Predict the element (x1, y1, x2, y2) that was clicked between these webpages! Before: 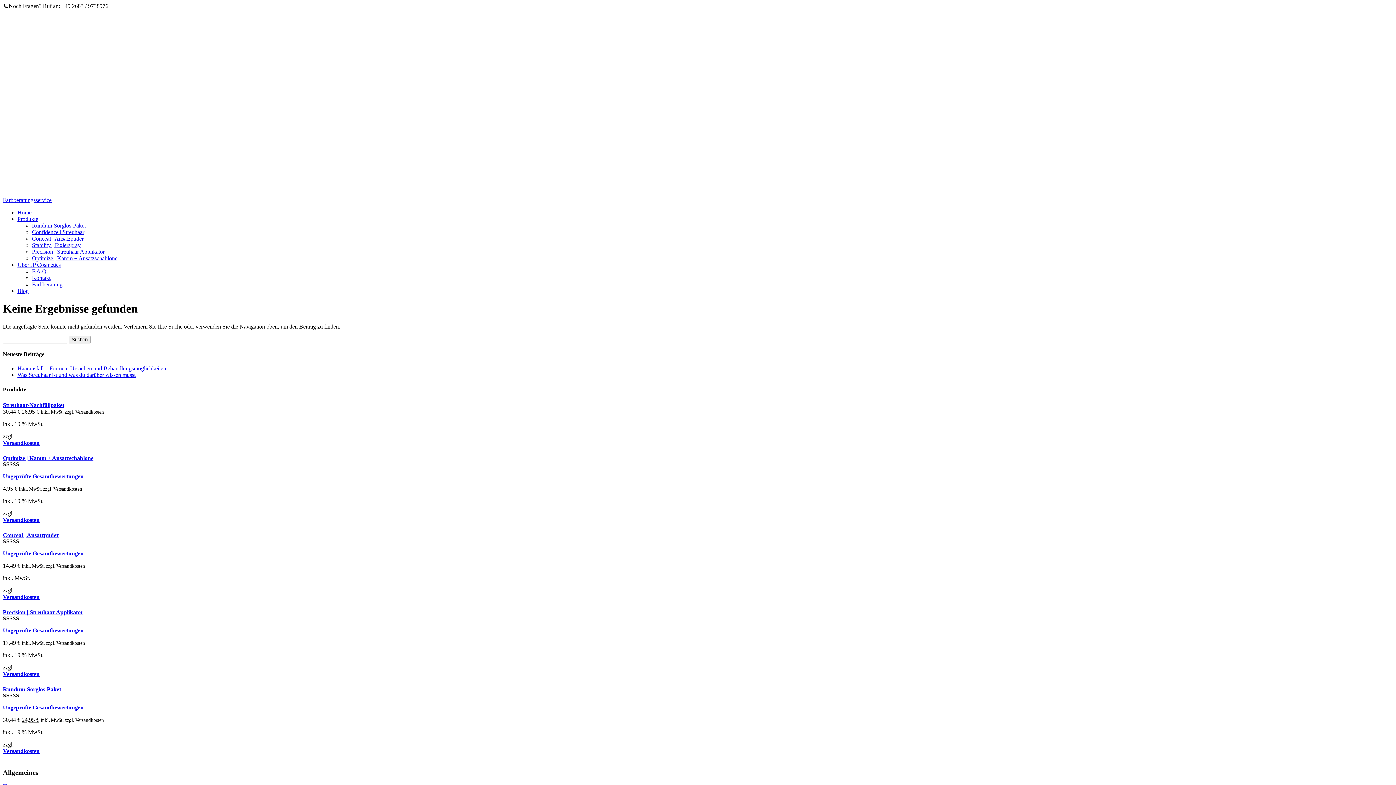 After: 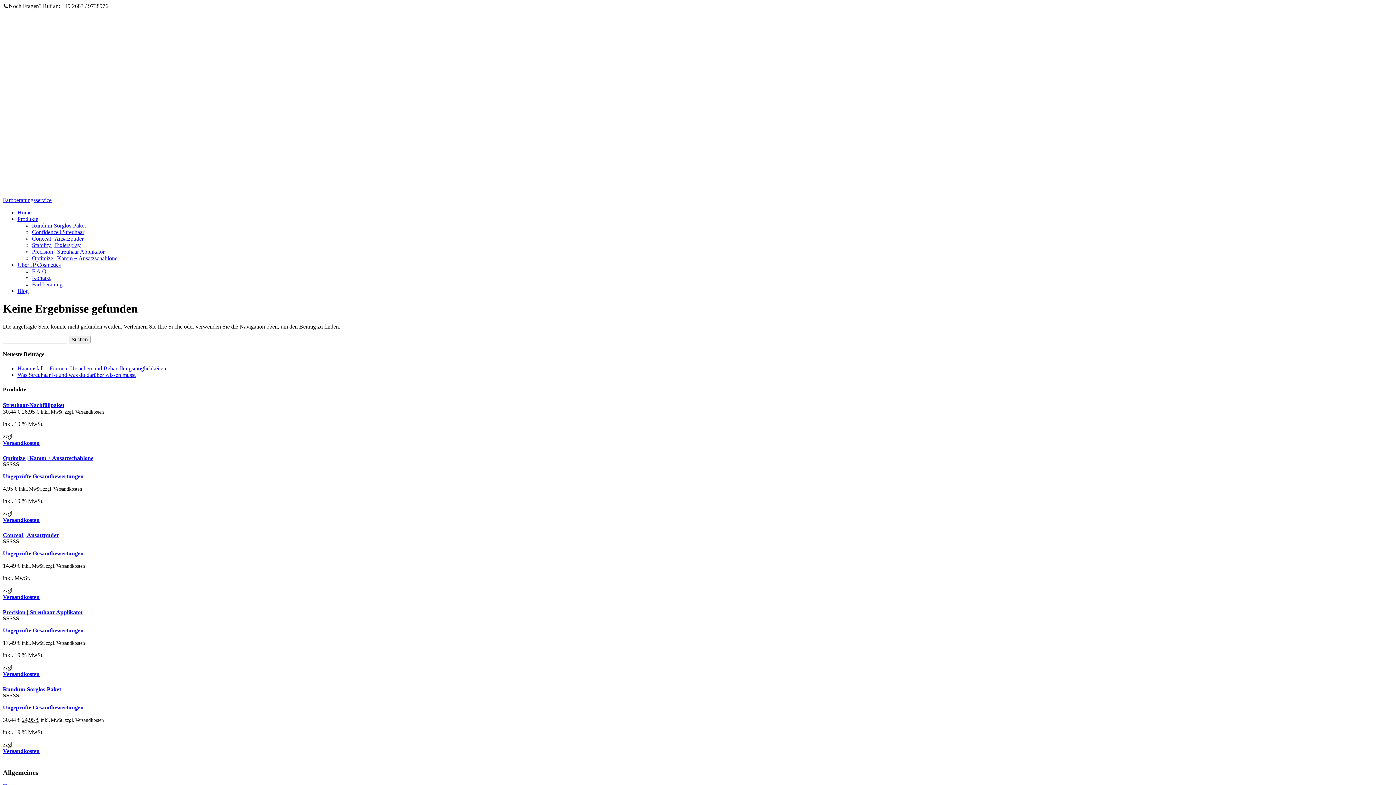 Action: bbox: (2, 517, 1393, 523) label: Versandkosten